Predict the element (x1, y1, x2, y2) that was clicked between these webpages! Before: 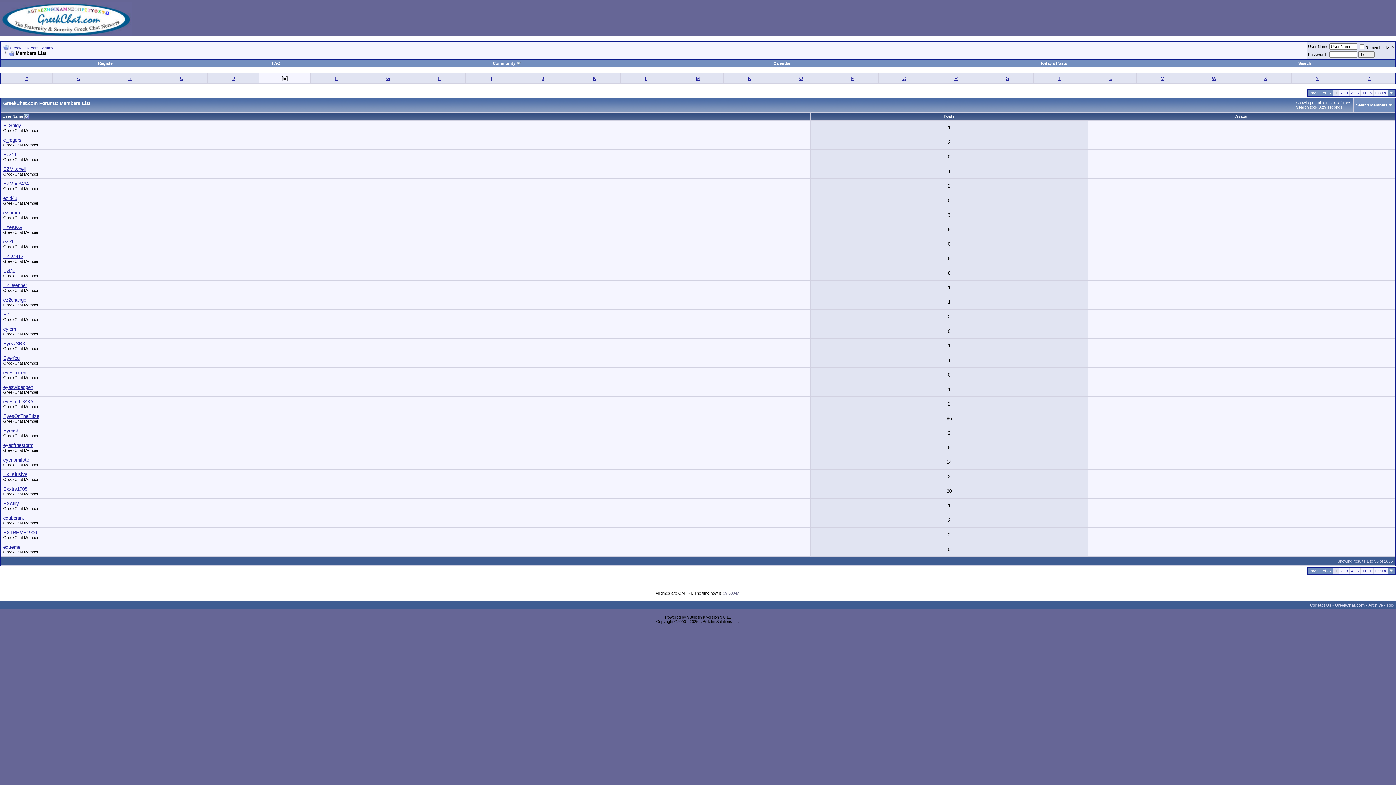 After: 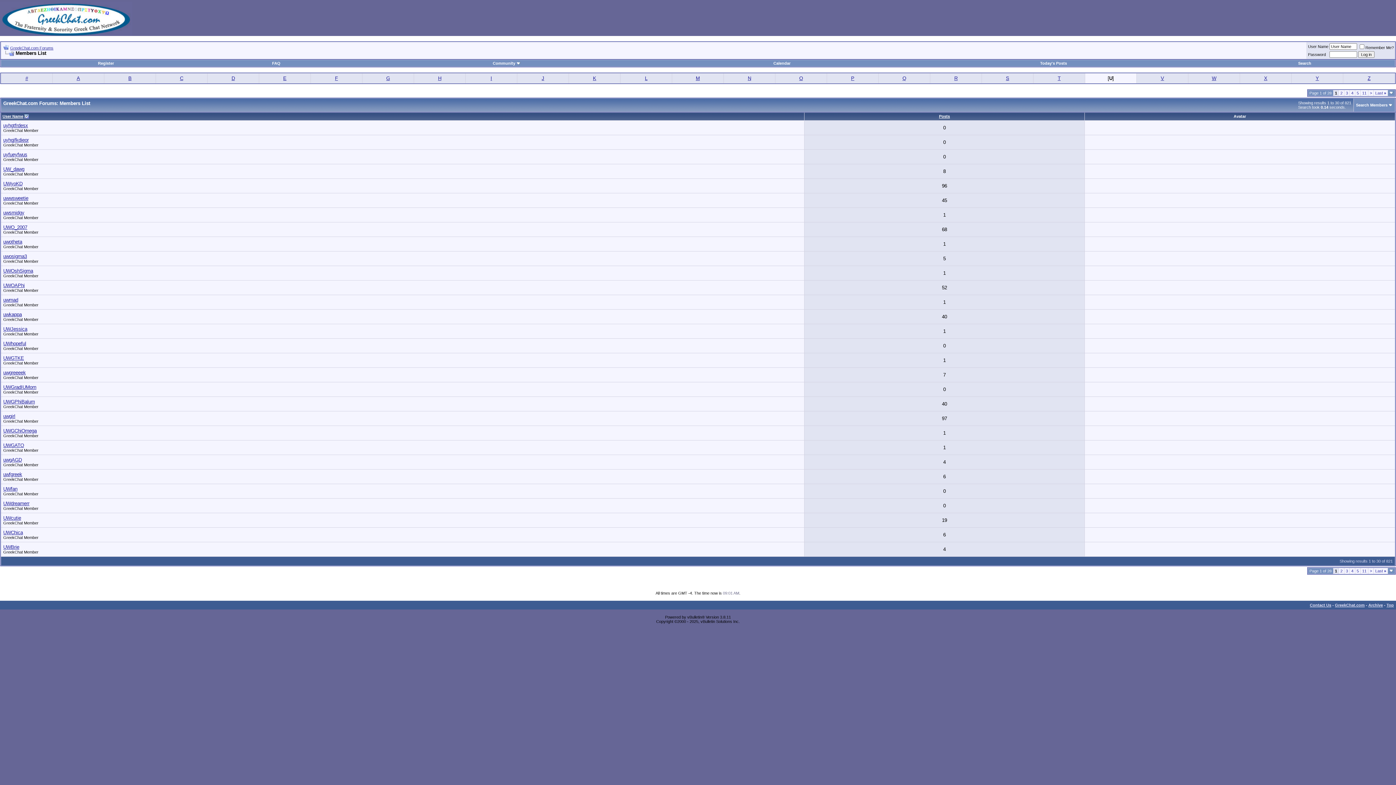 Action: label: U bbox: (1109, 75, 1112, 81)